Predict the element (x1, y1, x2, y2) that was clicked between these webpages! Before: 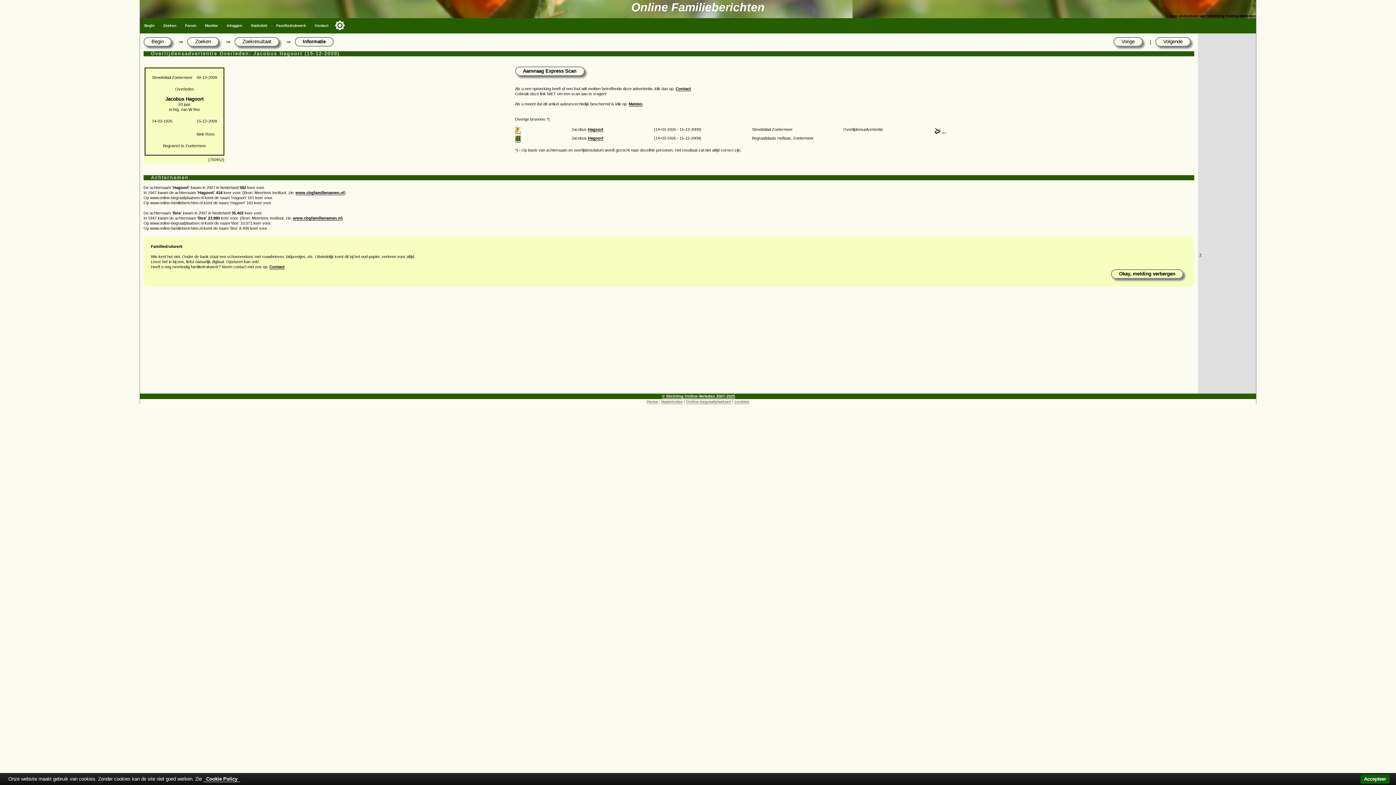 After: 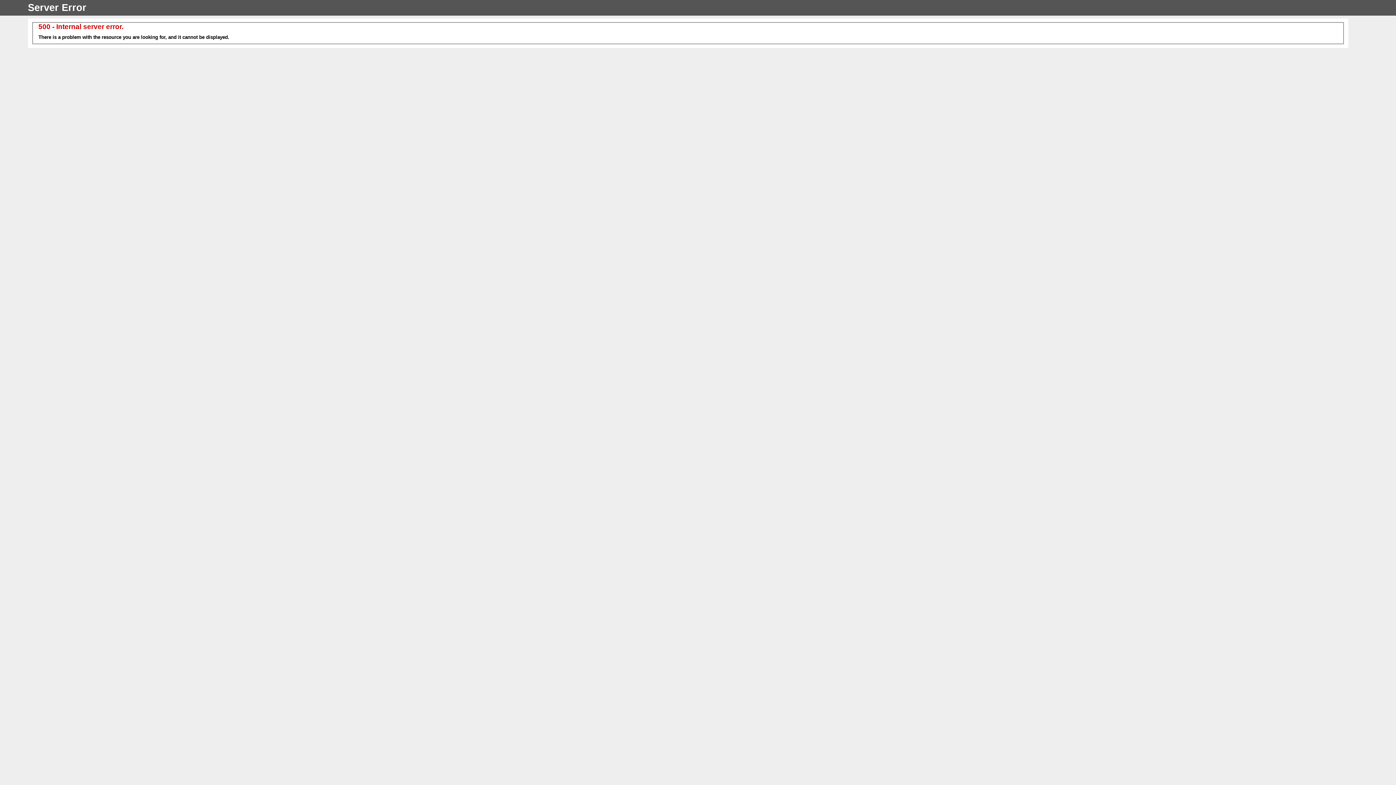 Action: bbox: (203, 776, 240, 782) label: Cookie Policy